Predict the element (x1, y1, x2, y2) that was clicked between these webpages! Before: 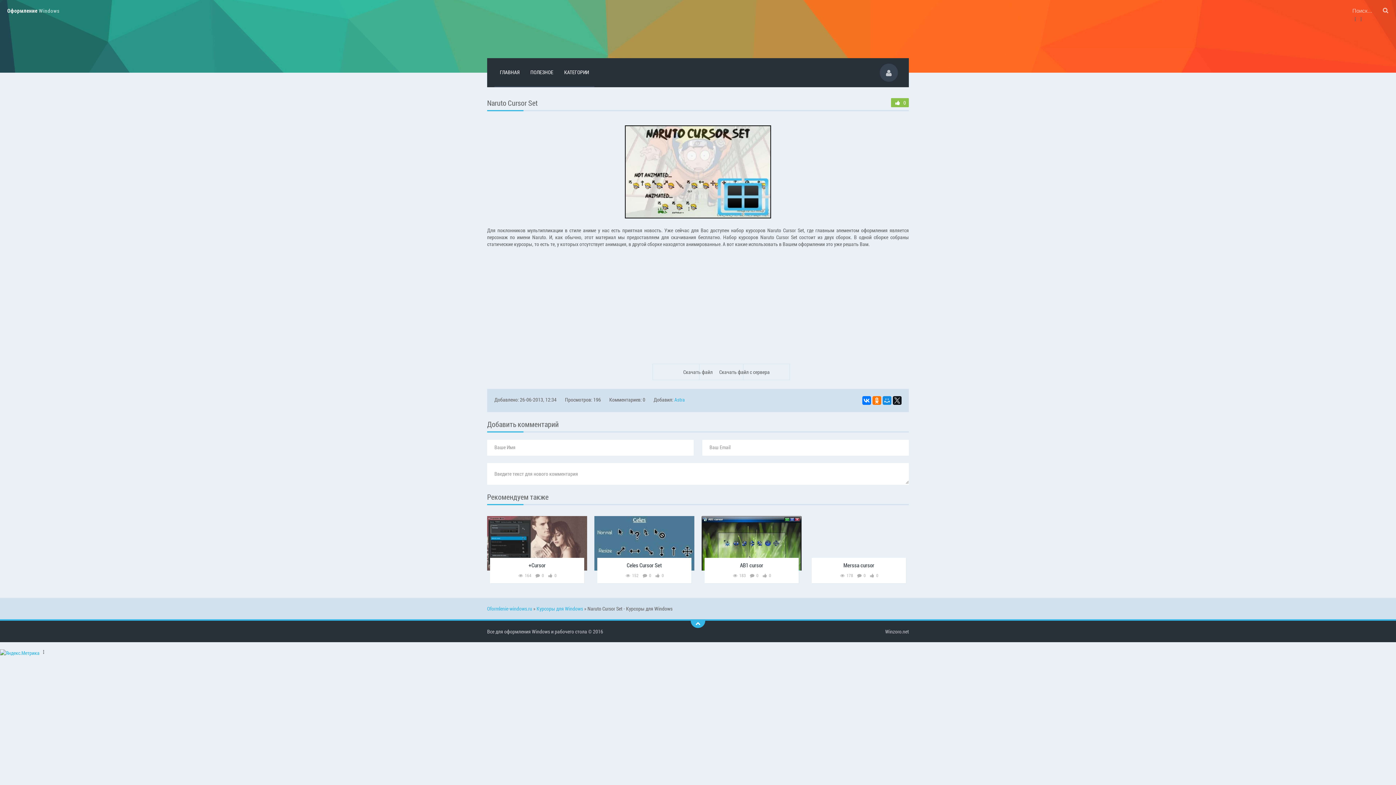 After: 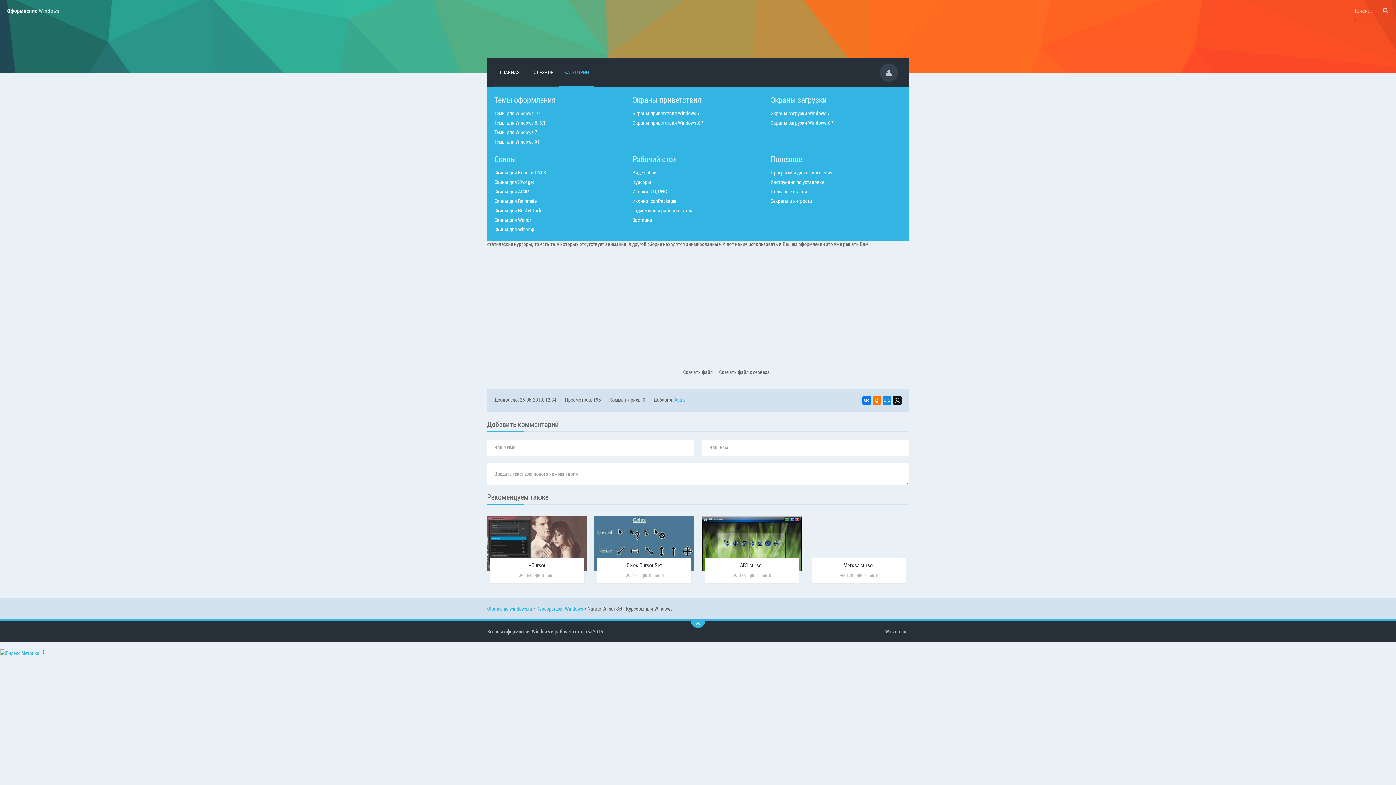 Action: bbox: (558, 58, 594, 87) label: КАТЕГОРИИ